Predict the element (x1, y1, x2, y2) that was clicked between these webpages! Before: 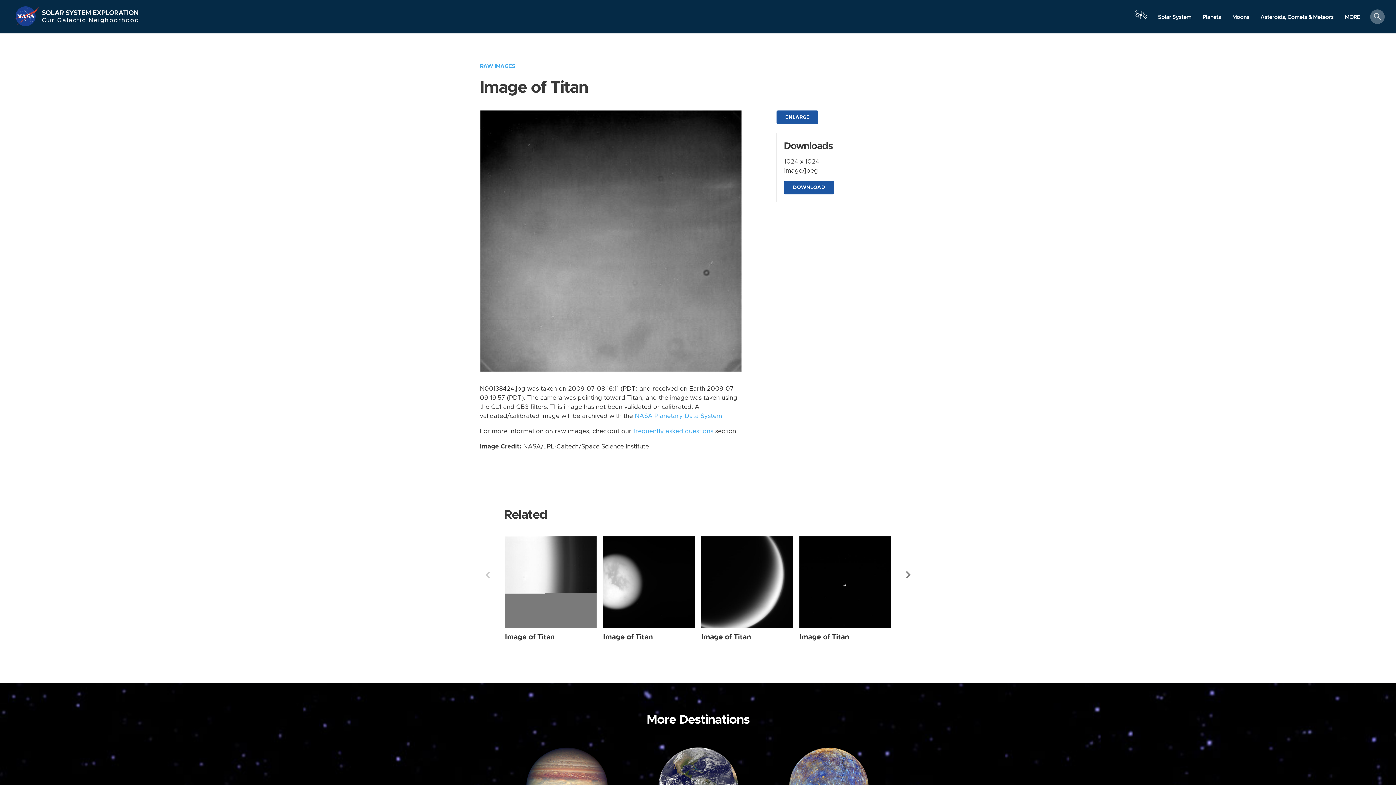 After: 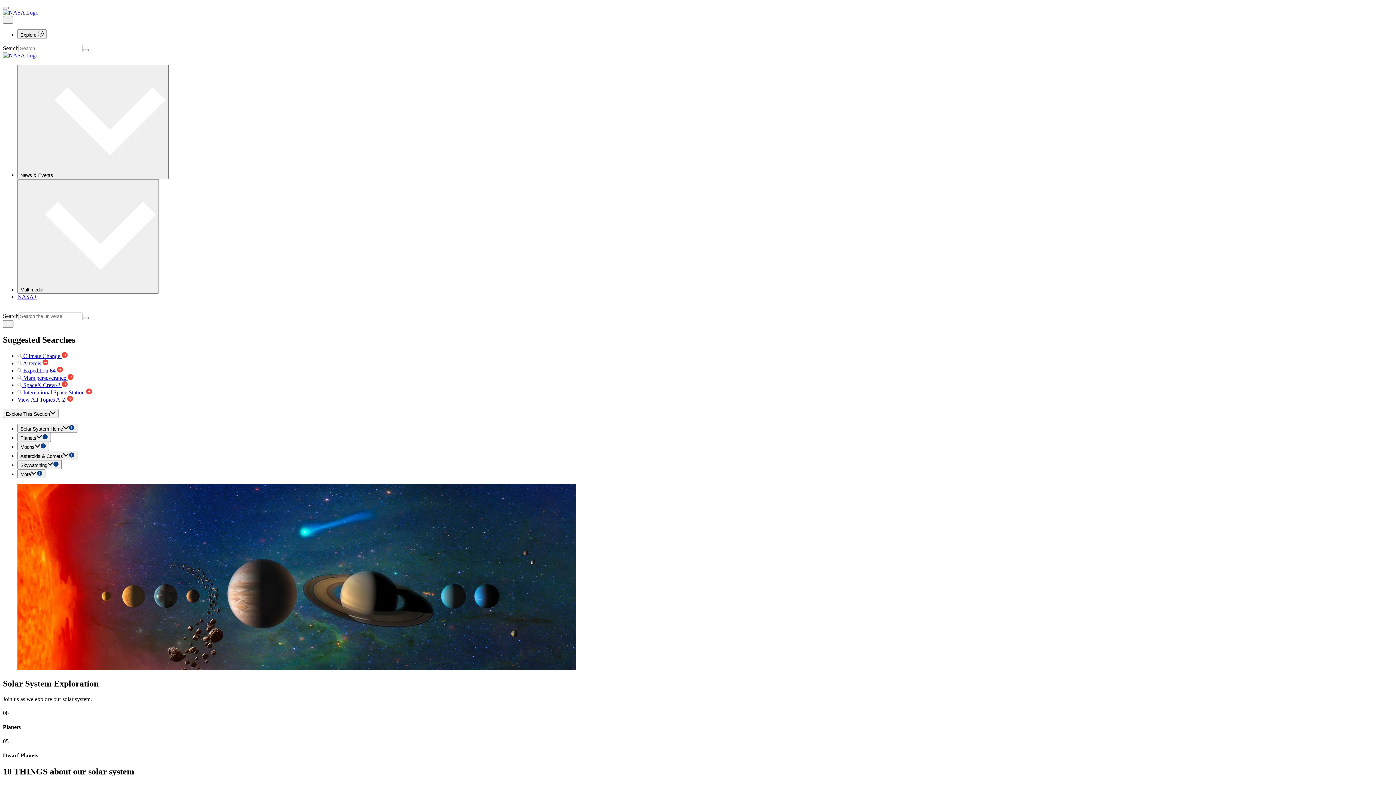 Action: bbox: (41, 5, 139, 16) label: Solar System Exploration